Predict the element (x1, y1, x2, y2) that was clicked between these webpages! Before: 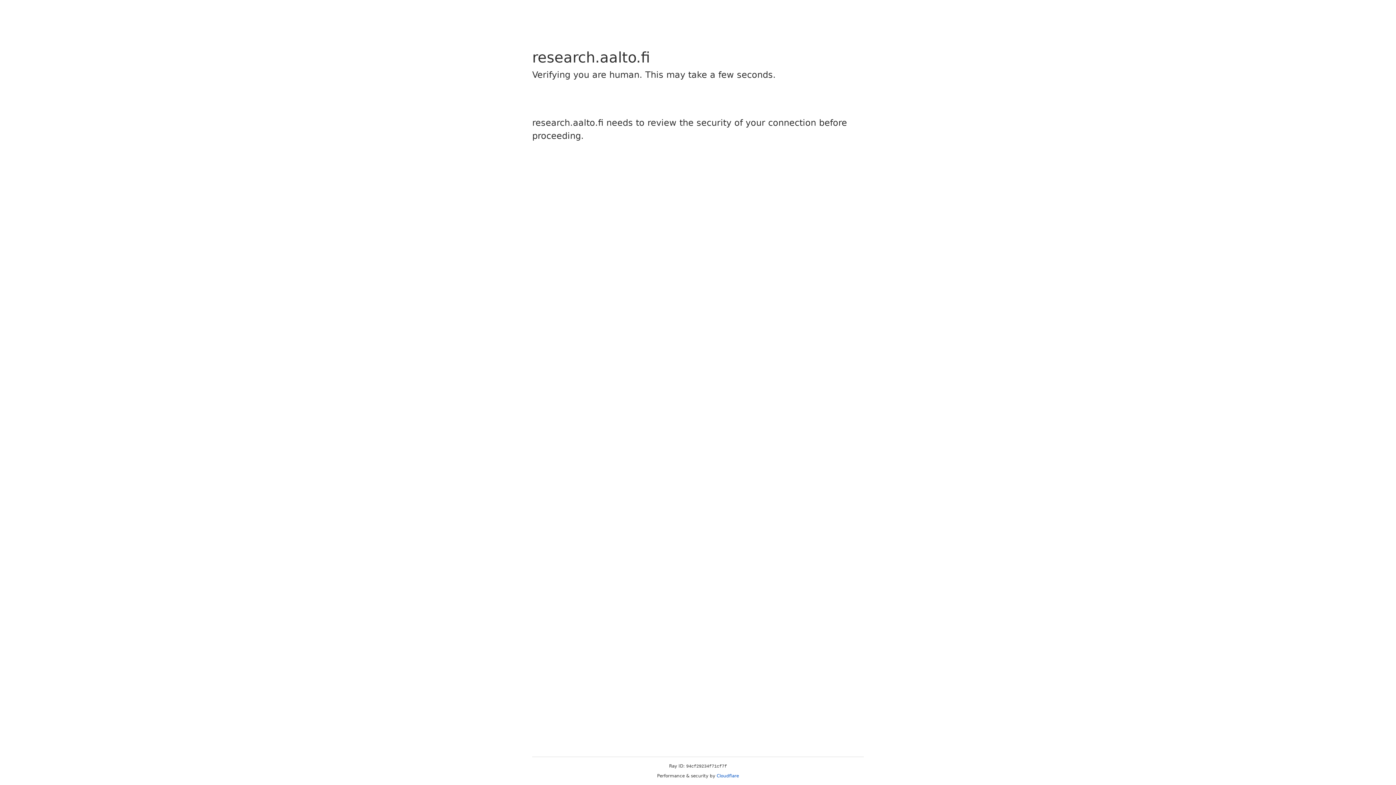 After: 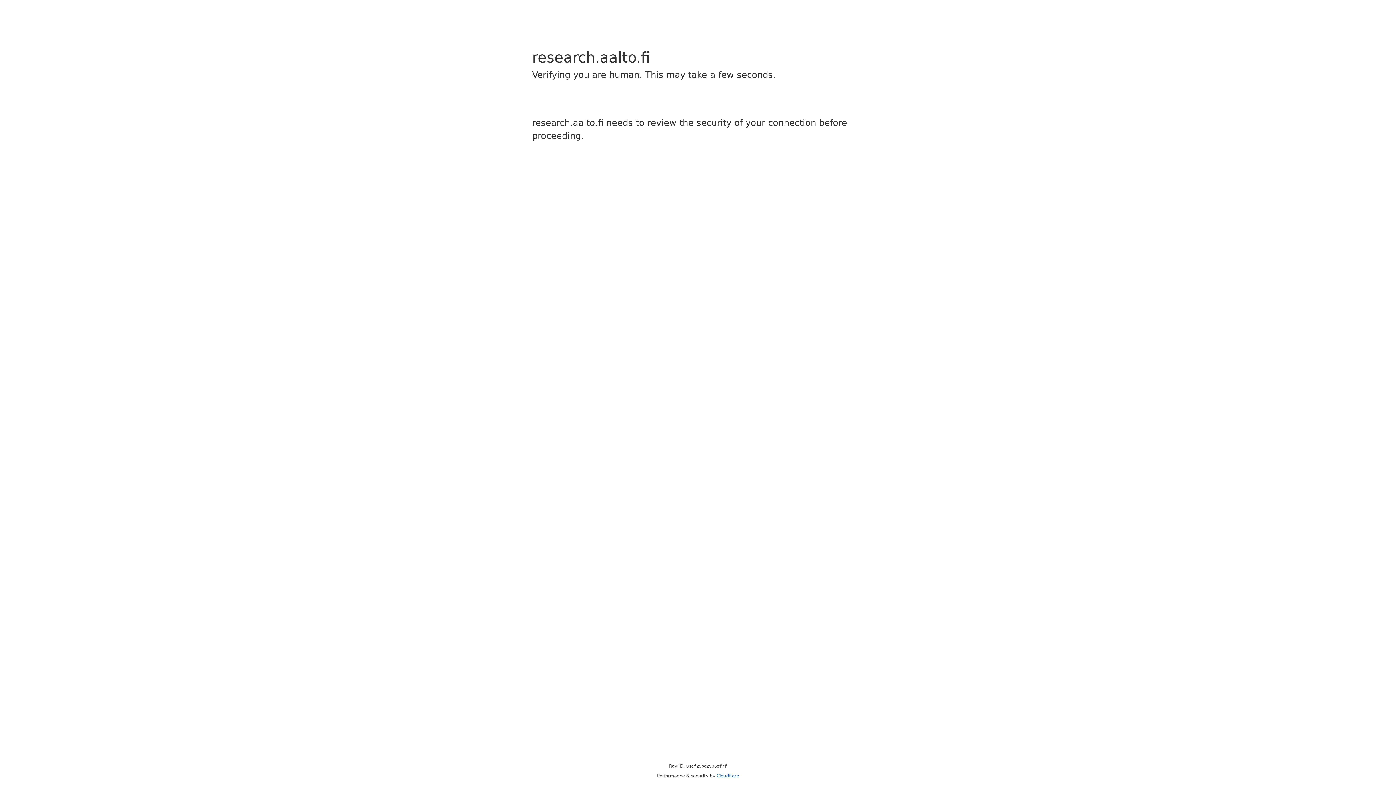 Action: label: Cloudflare bbox: (716, 773, 739, 778)